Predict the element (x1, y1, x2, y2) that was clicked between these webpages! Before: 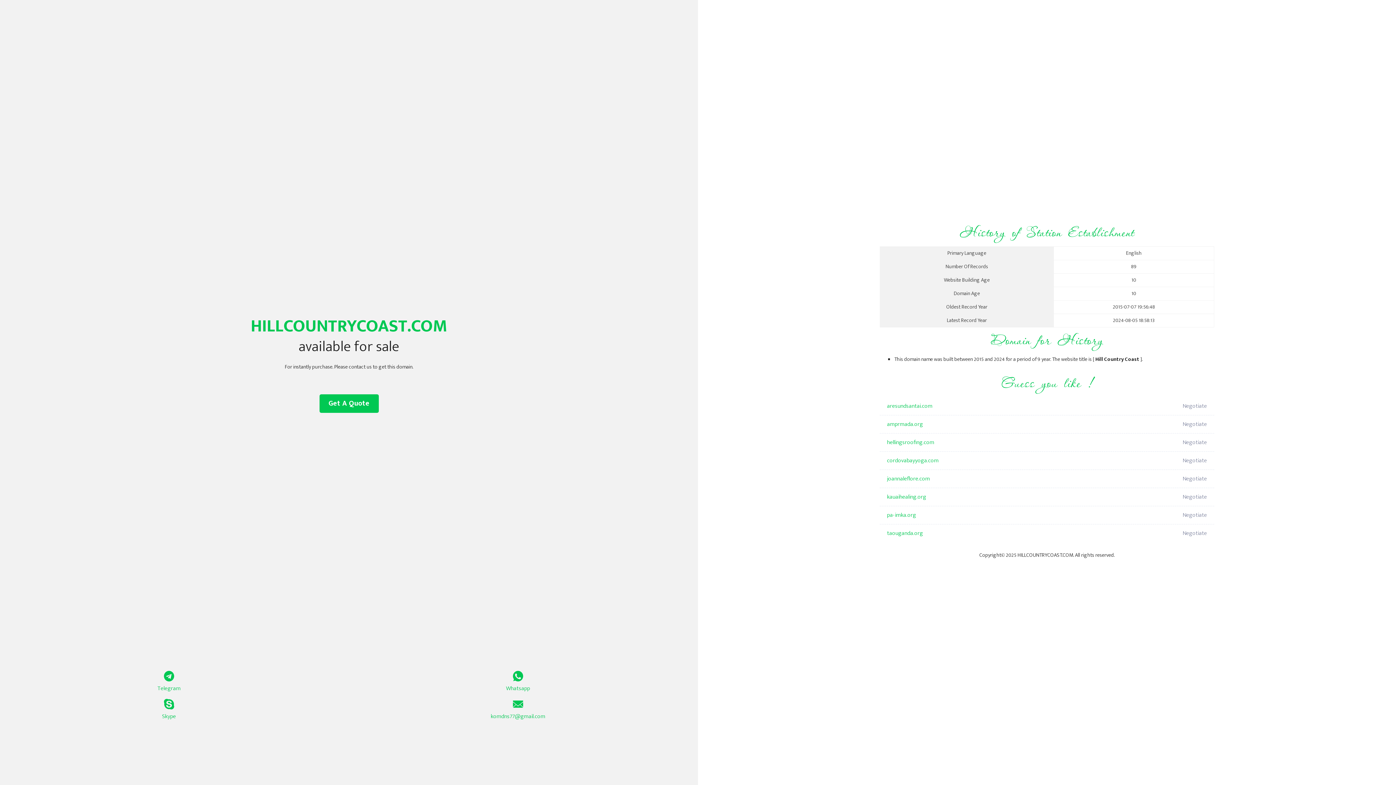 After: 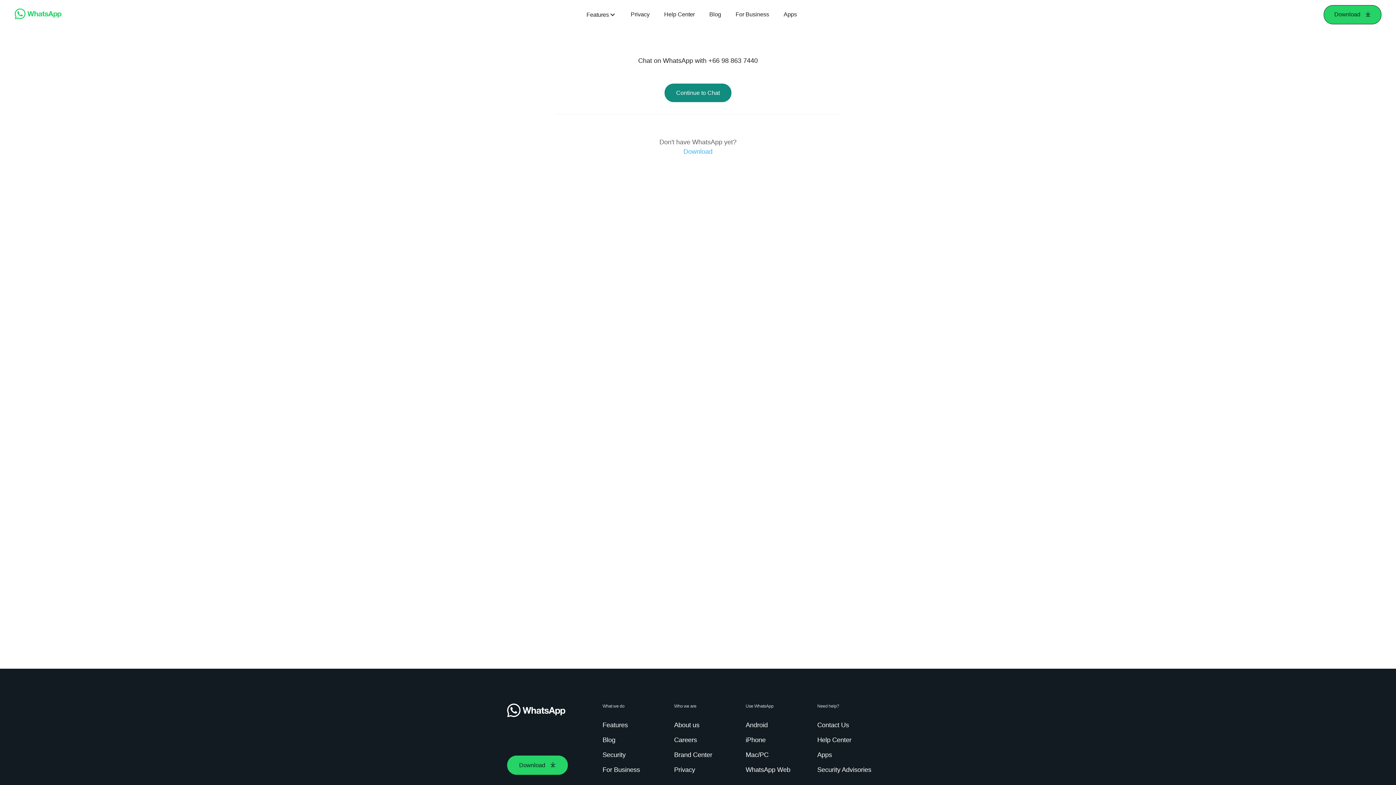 Action: label: Whatsapp bbox: (349, 671, 687, 693)